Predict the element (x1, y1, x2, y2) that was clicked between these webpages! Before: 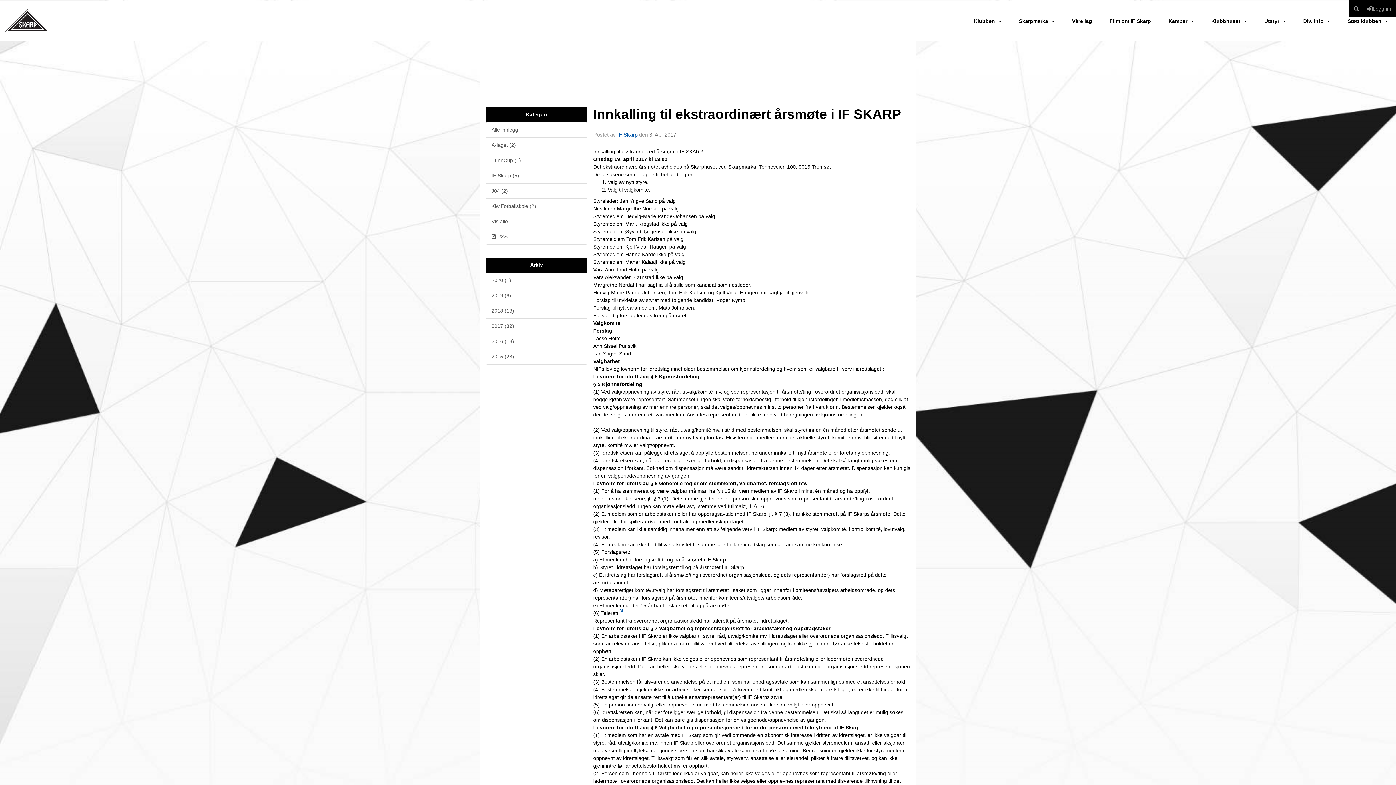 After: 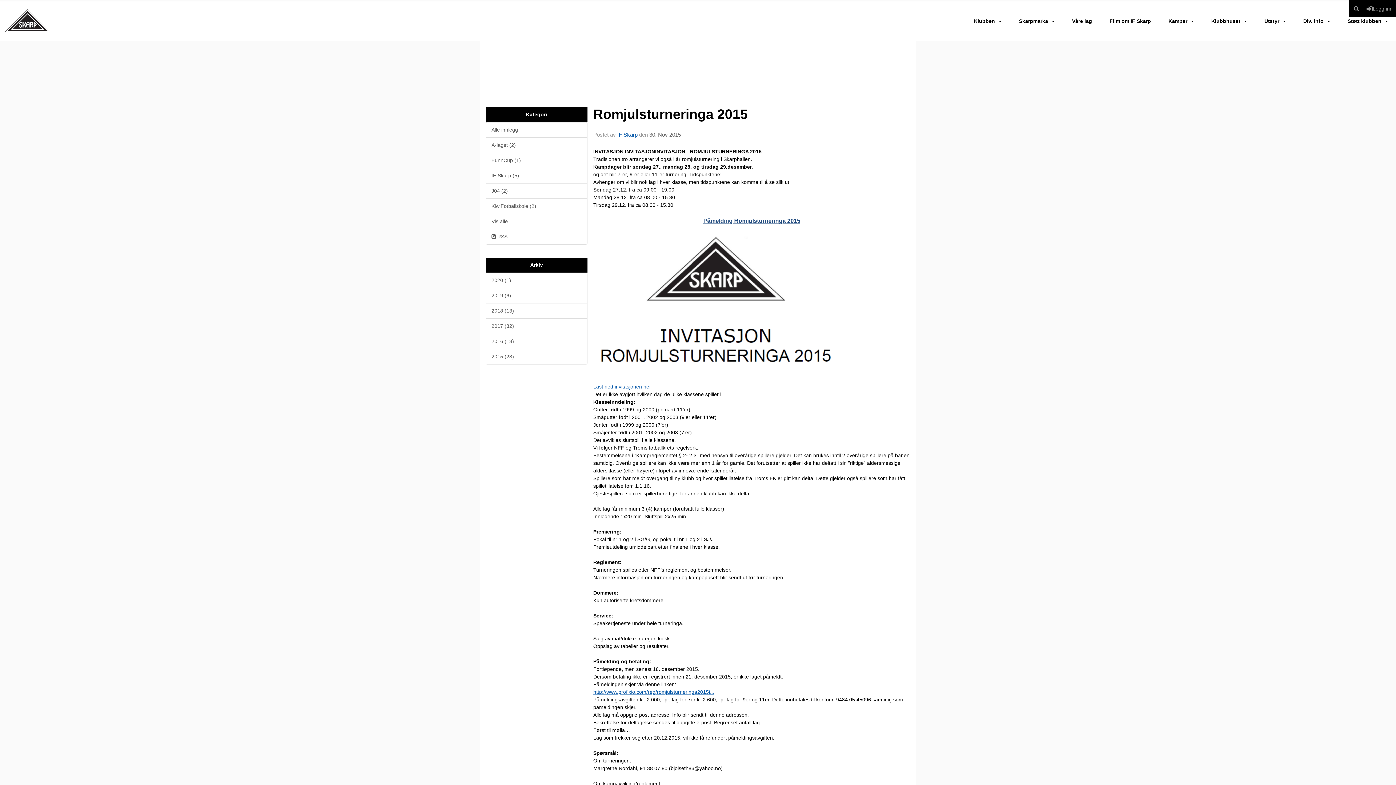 Action: bbox: (485, 349, 587, 364) label: 2015 (23)